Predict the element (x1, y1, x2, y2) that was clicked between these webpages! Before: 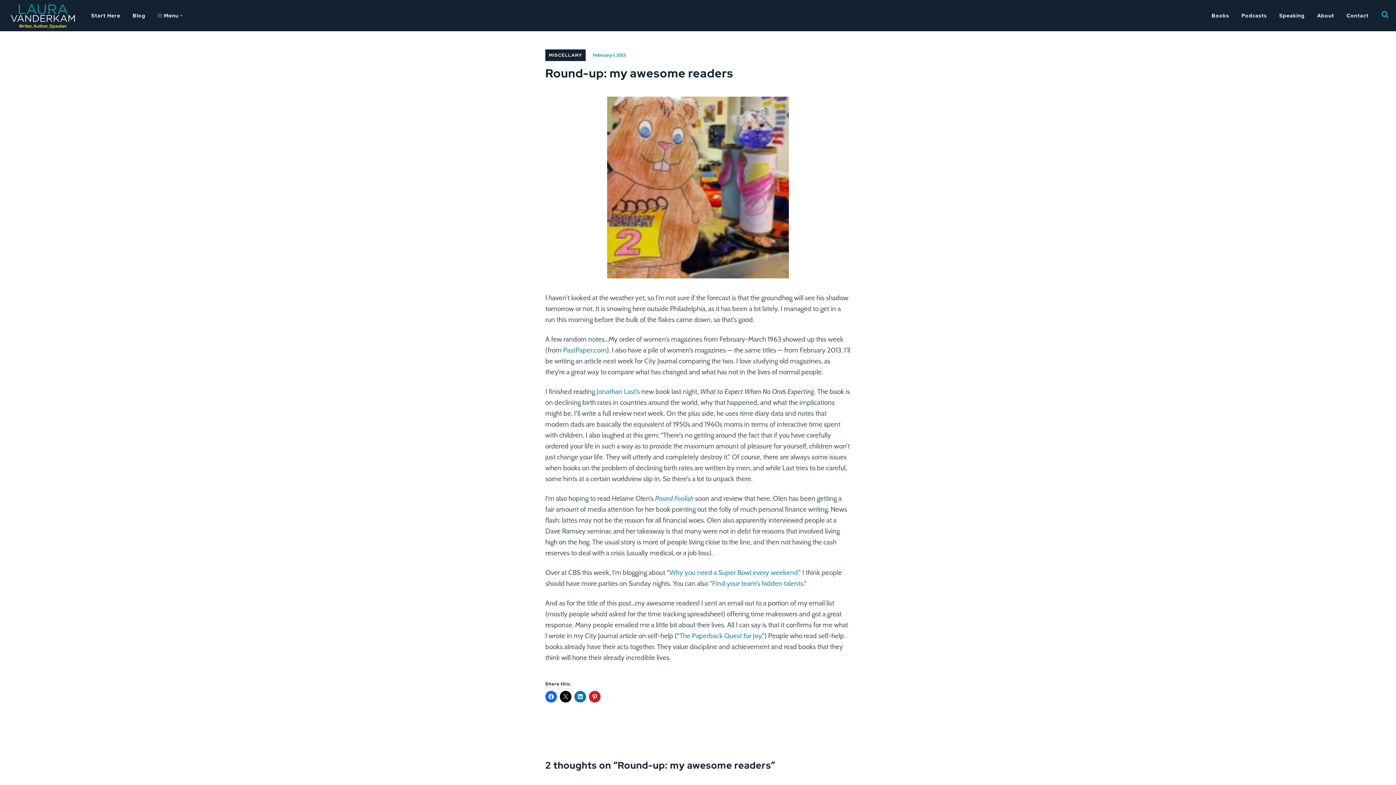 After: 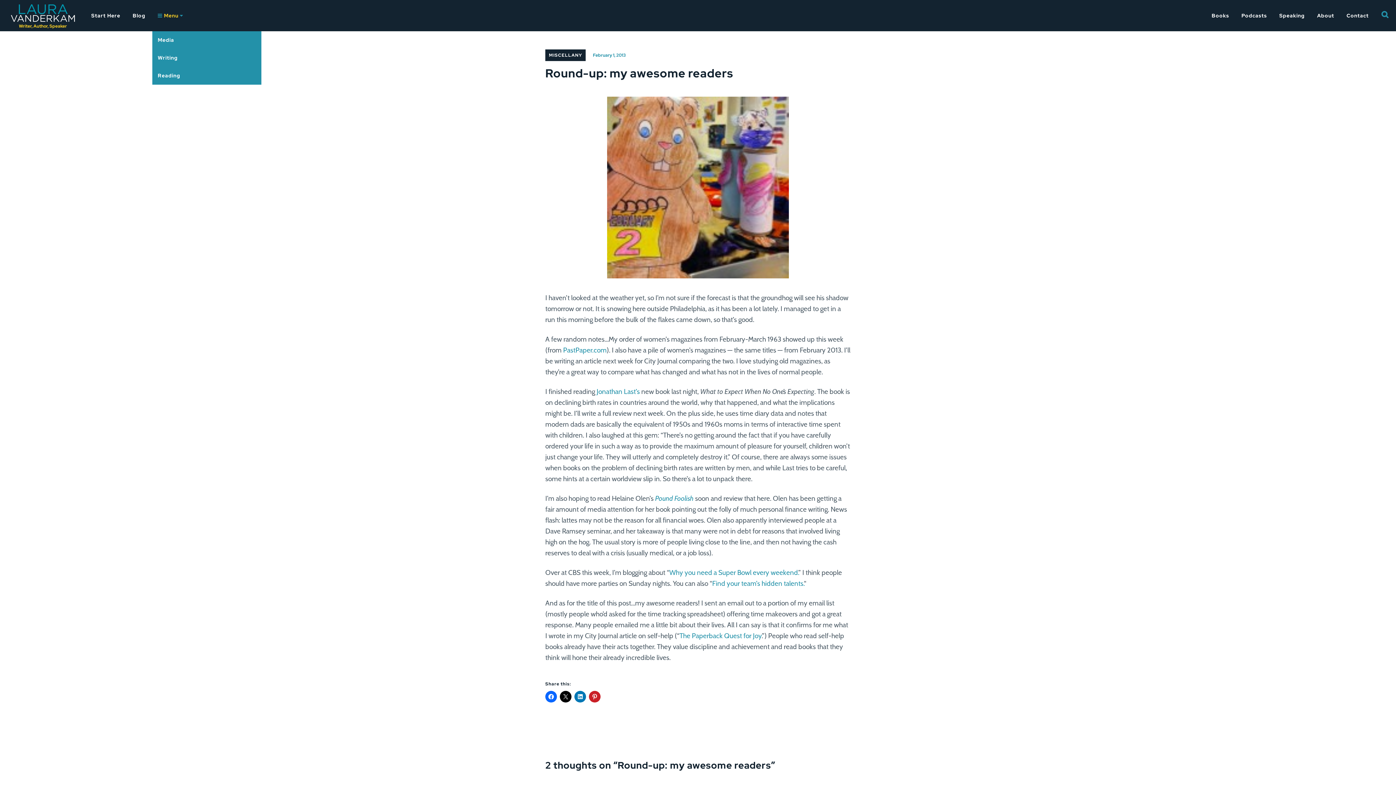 Action: label:  Menu  bbox: (152, 0, 188, 31)